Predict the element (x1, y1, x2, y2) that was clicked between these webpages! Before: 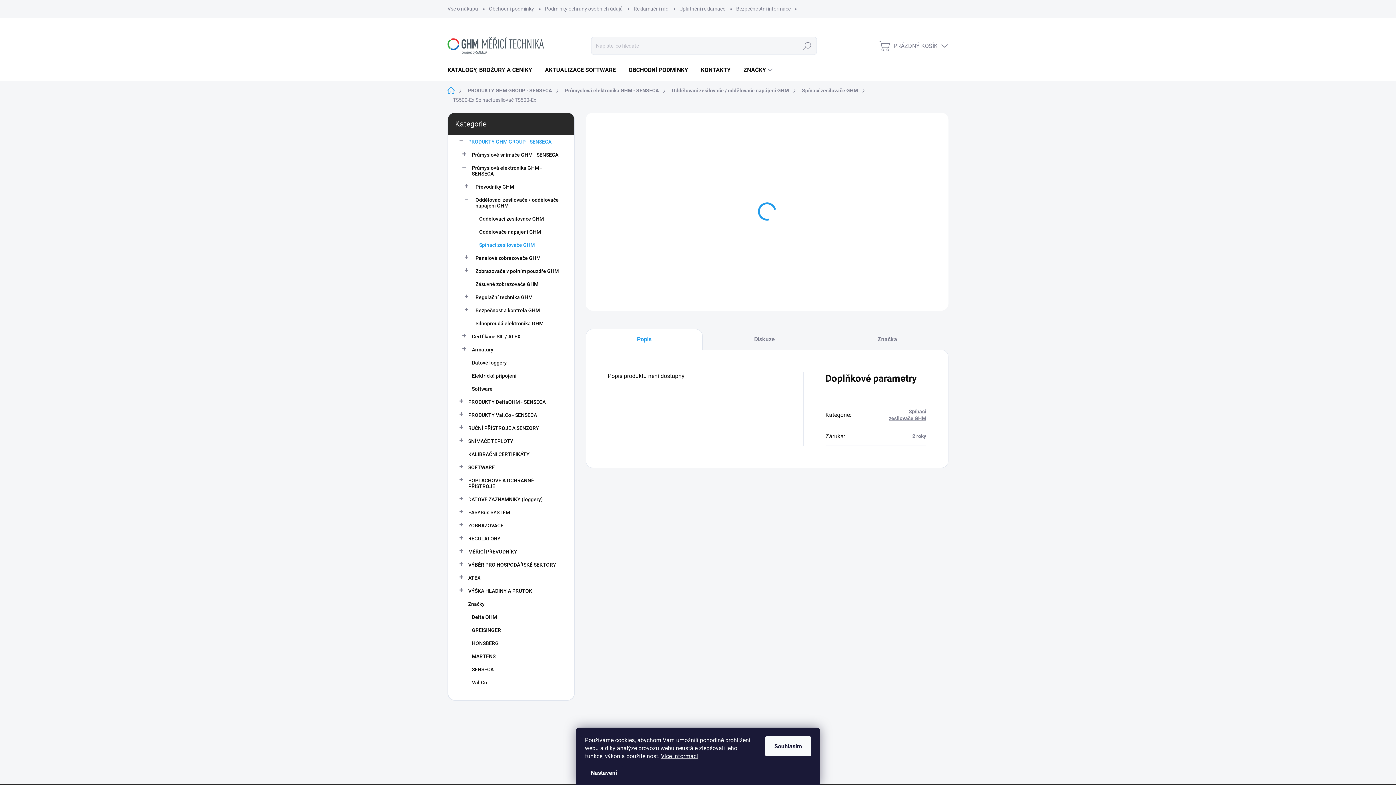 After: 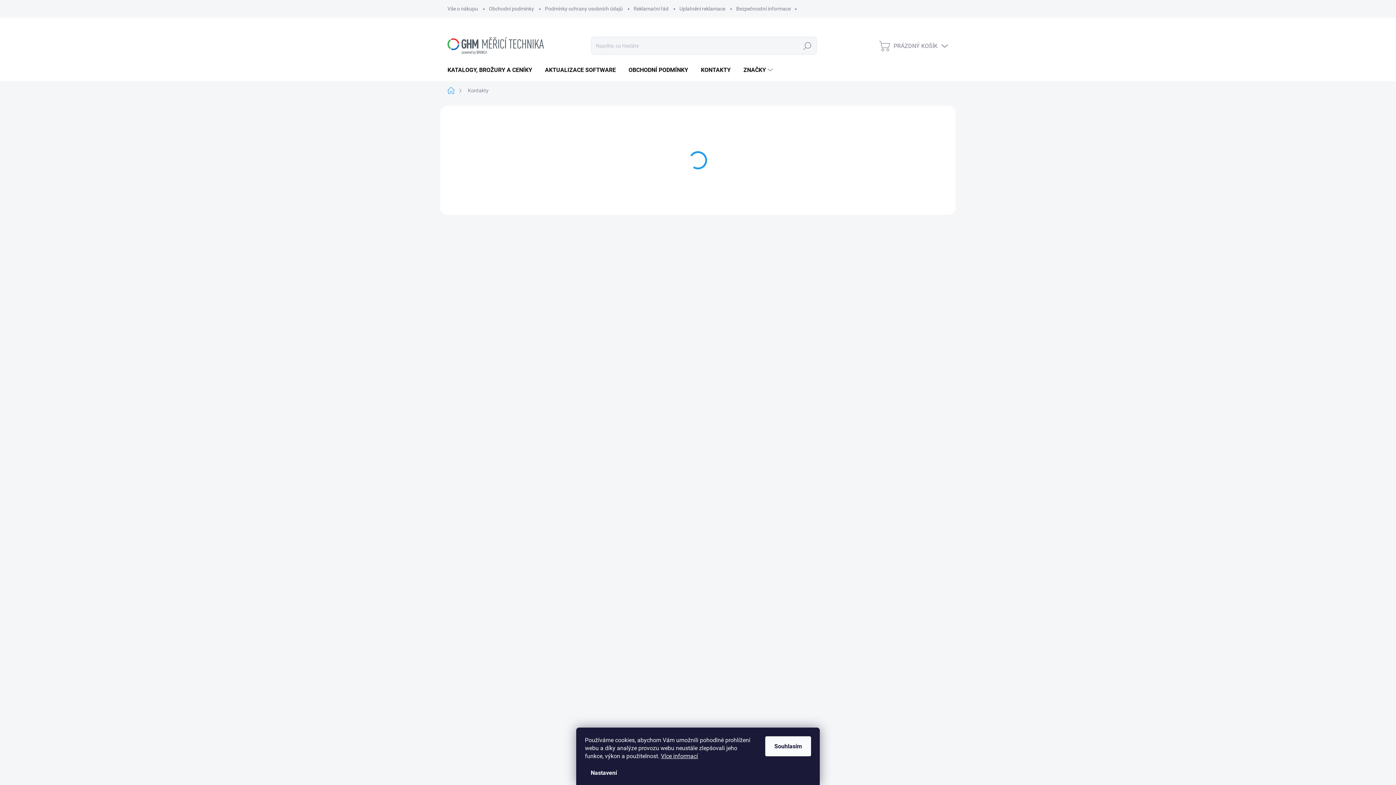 Action: bbox: (693, 59, 736, 81) label: KONTAKTY